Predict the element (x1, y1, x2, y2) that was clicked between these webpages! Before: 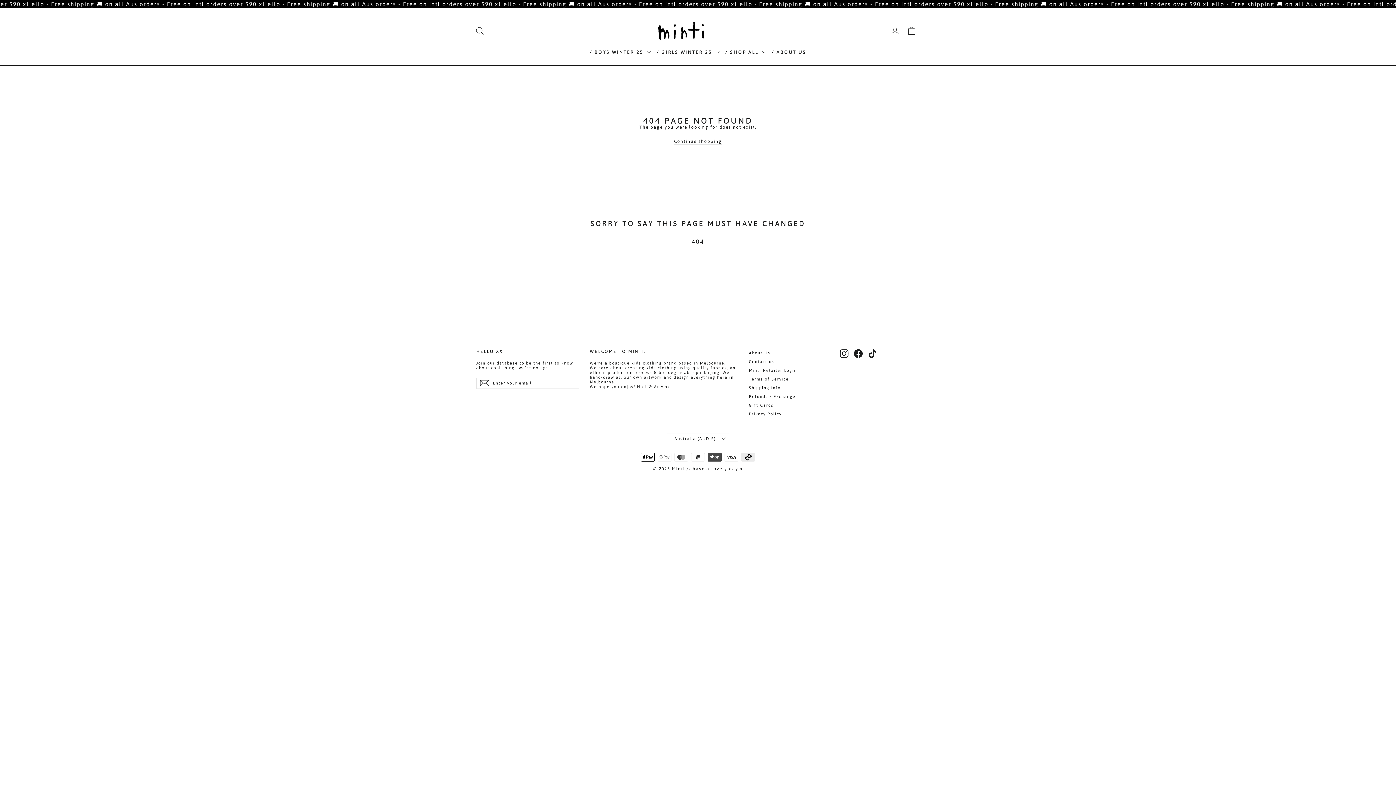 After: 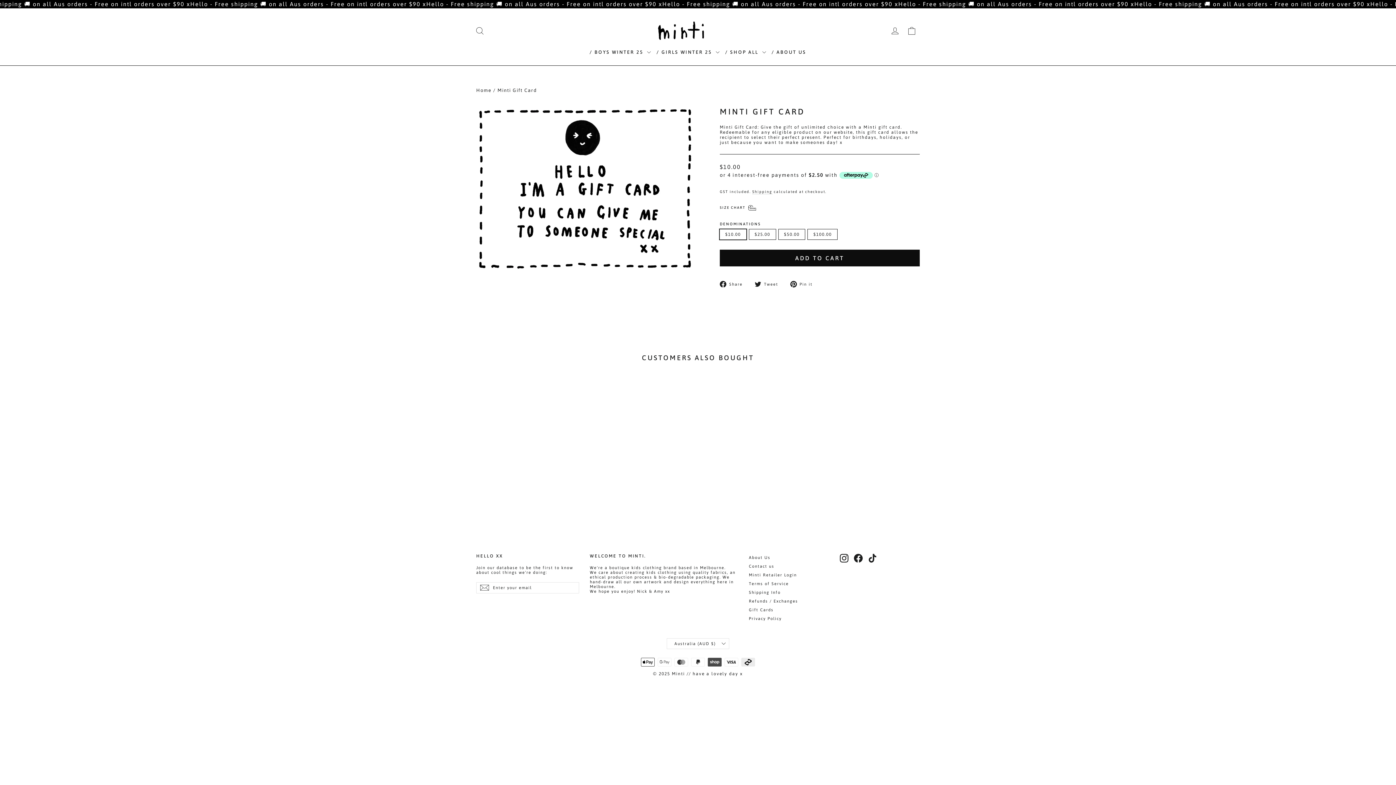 Action: label: Gift Cards bbox: (749, 401, 829, 409)